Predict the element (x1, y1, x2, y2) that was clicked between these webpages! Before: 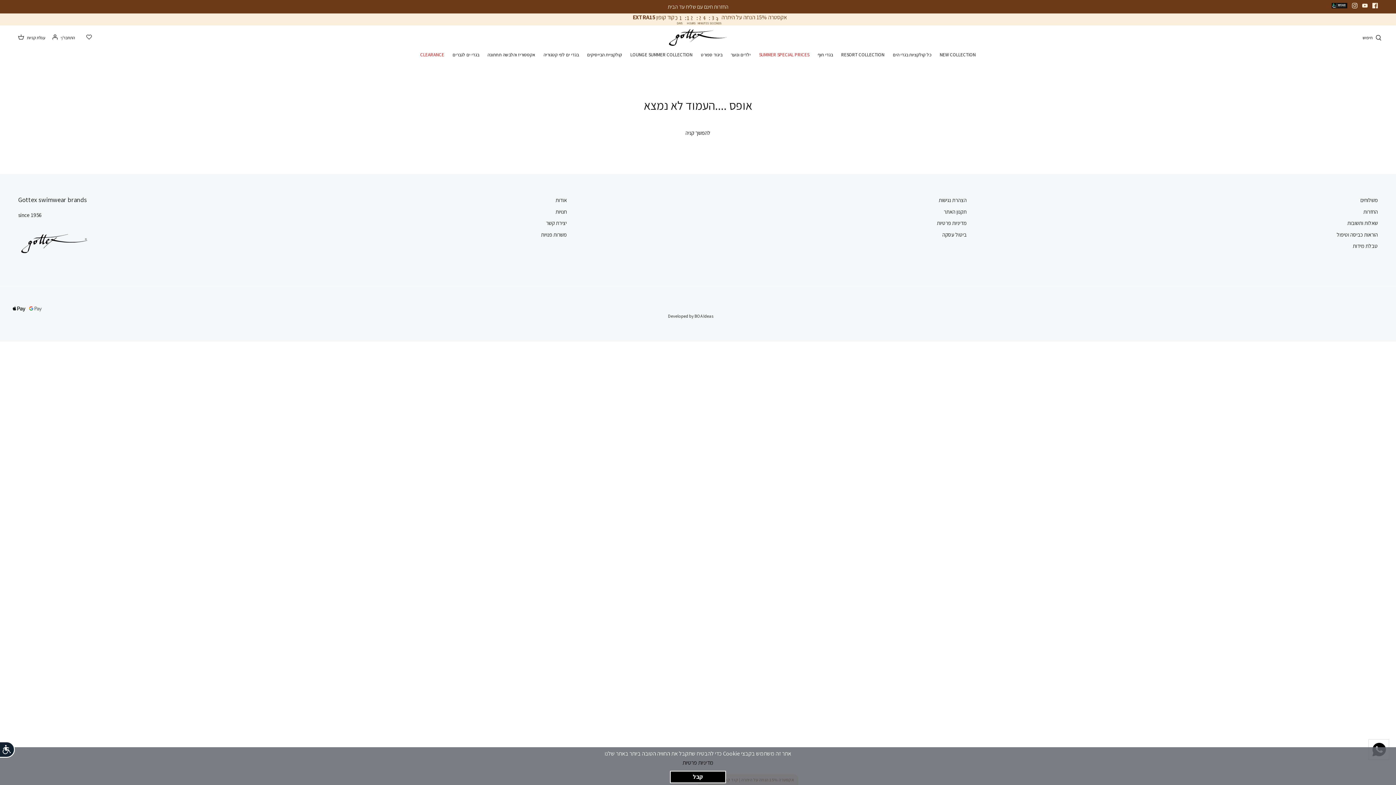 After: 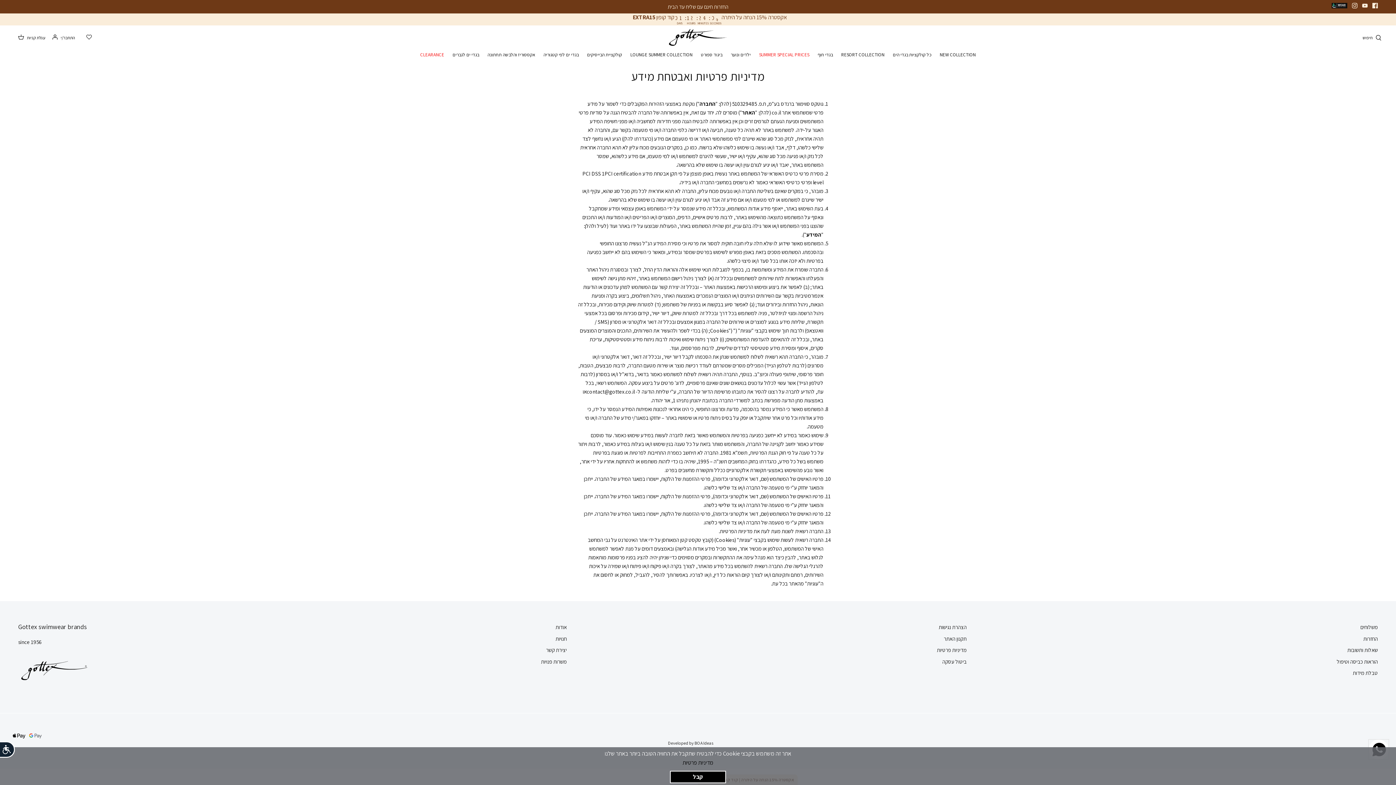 Action: bbox: (937, 219, 966, 226) label: מדיניות פרטיות